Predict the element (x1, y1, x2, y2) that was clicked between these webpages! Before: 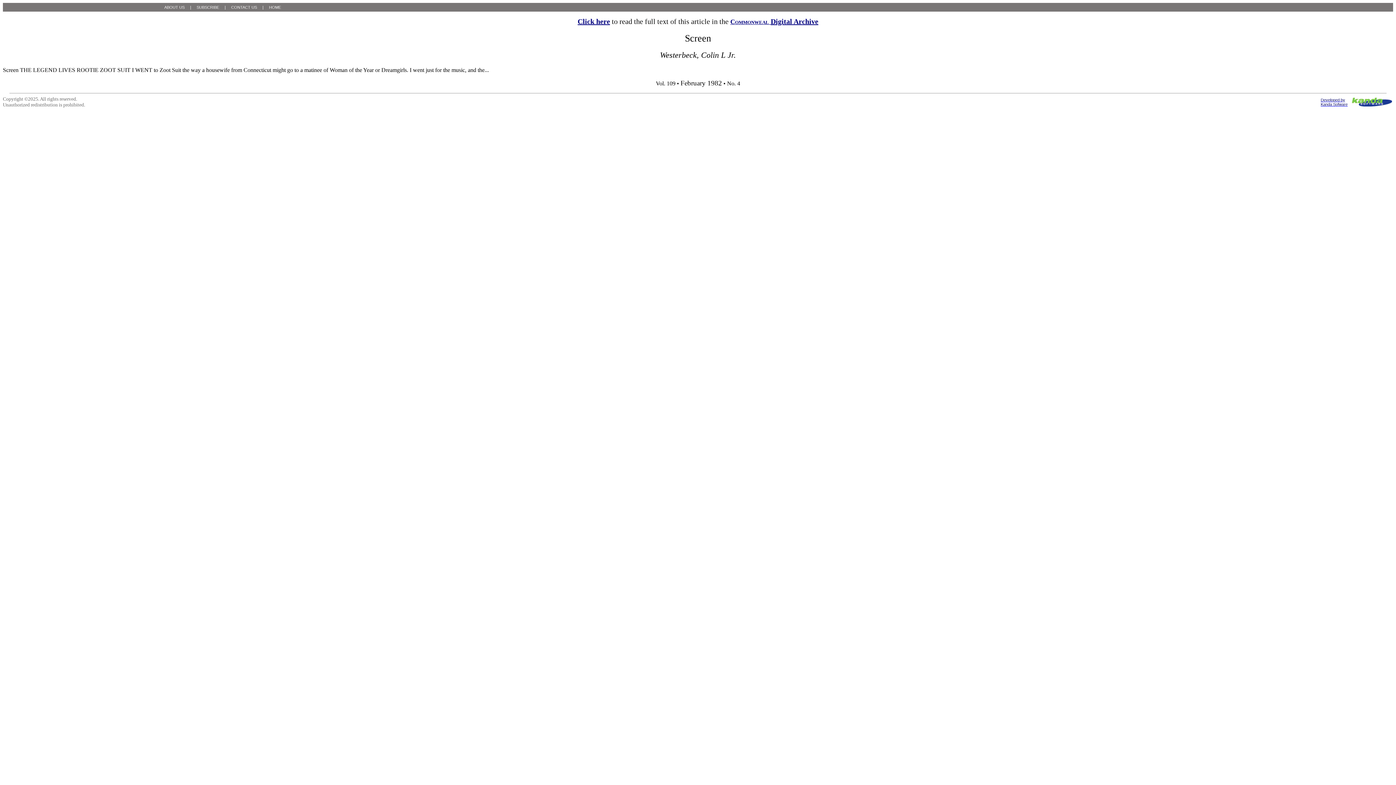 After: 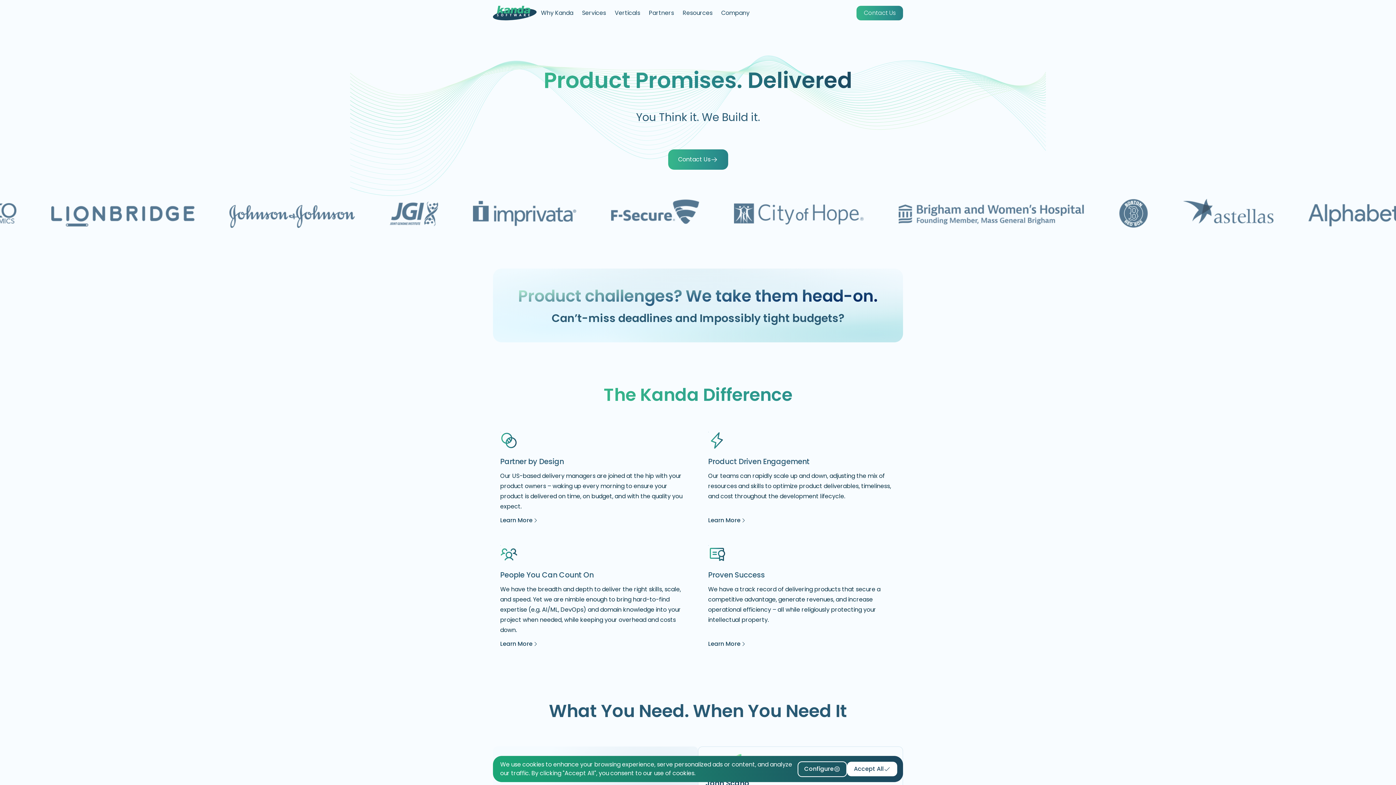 Action: bbox: (1352, 101, 1392, 107)